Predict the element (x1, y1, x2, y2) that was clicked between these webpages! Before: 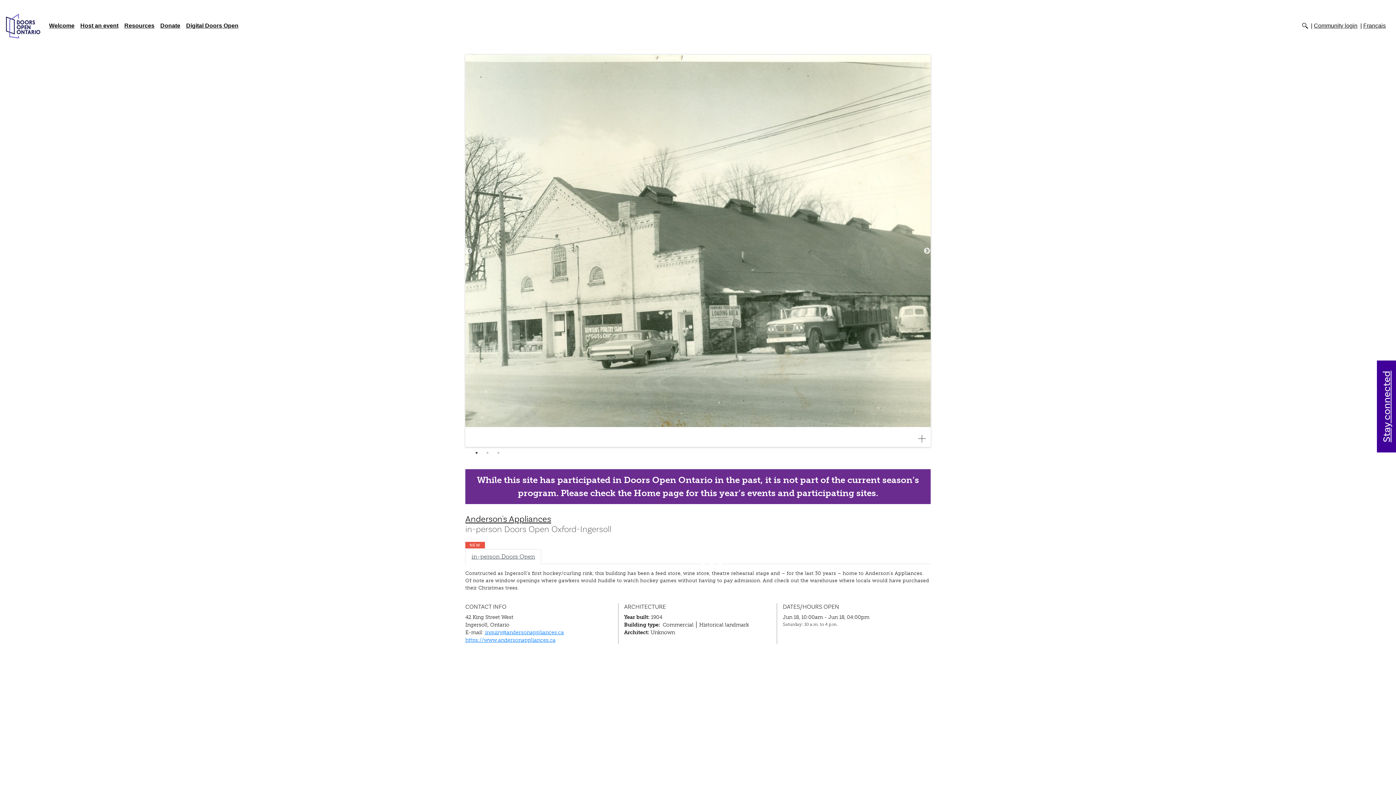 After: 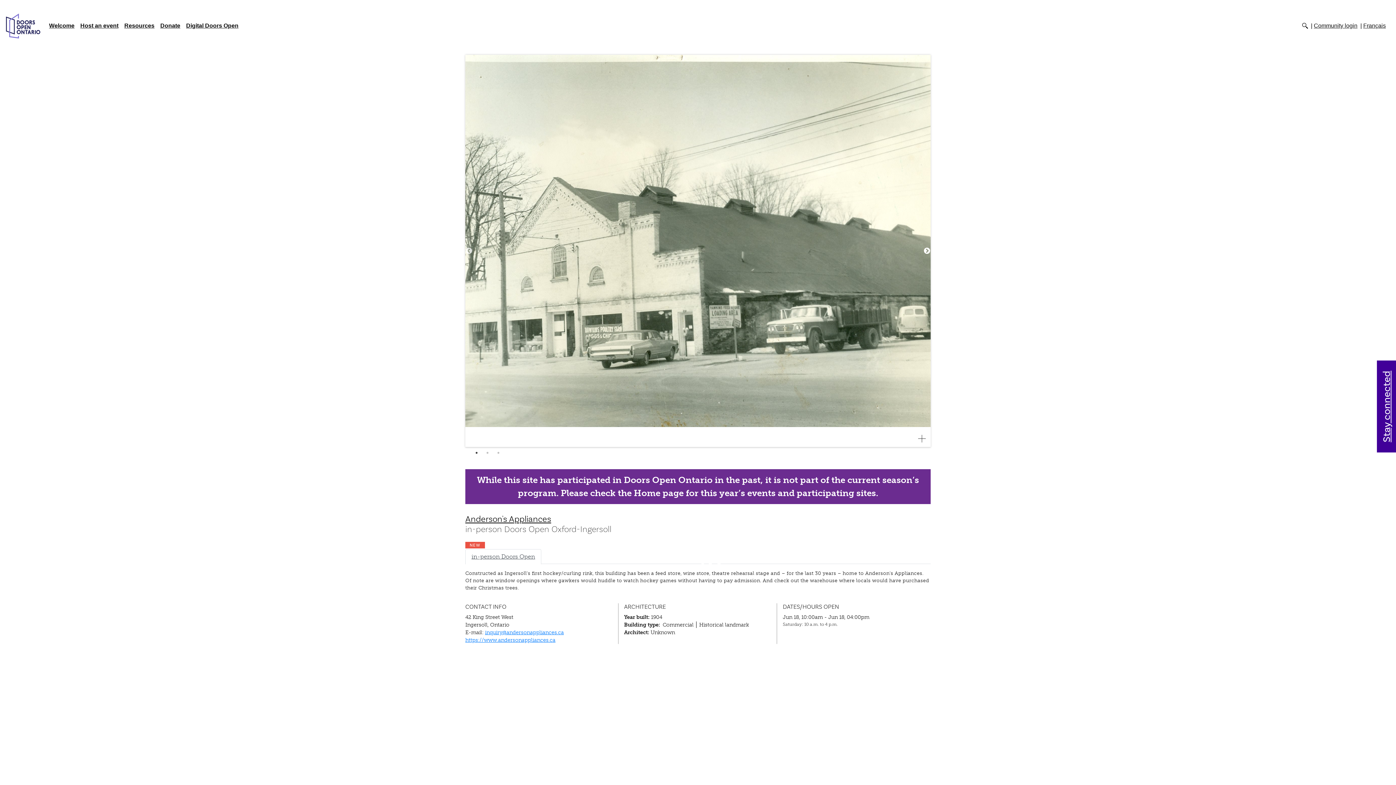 Action: label: Next bbox: (923, 247, 930, 254)